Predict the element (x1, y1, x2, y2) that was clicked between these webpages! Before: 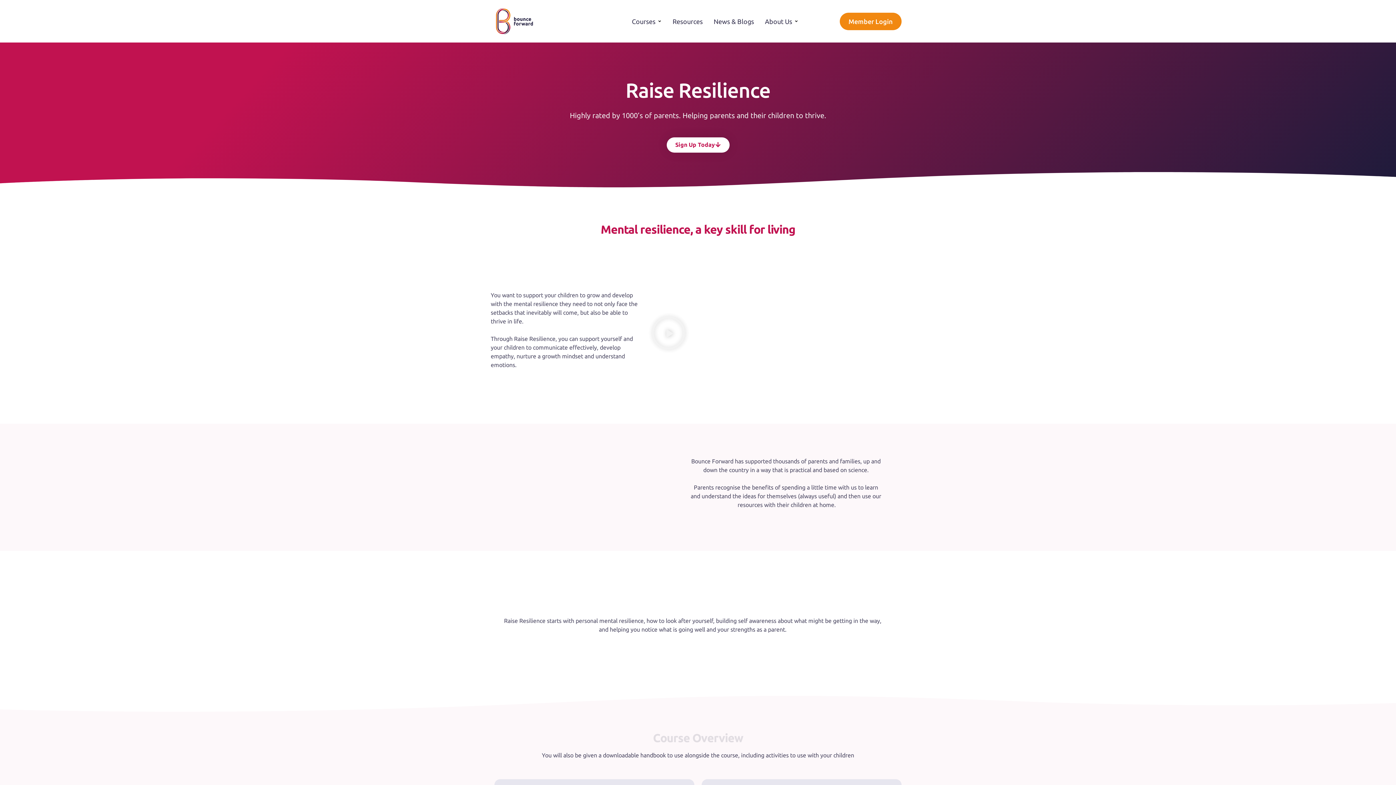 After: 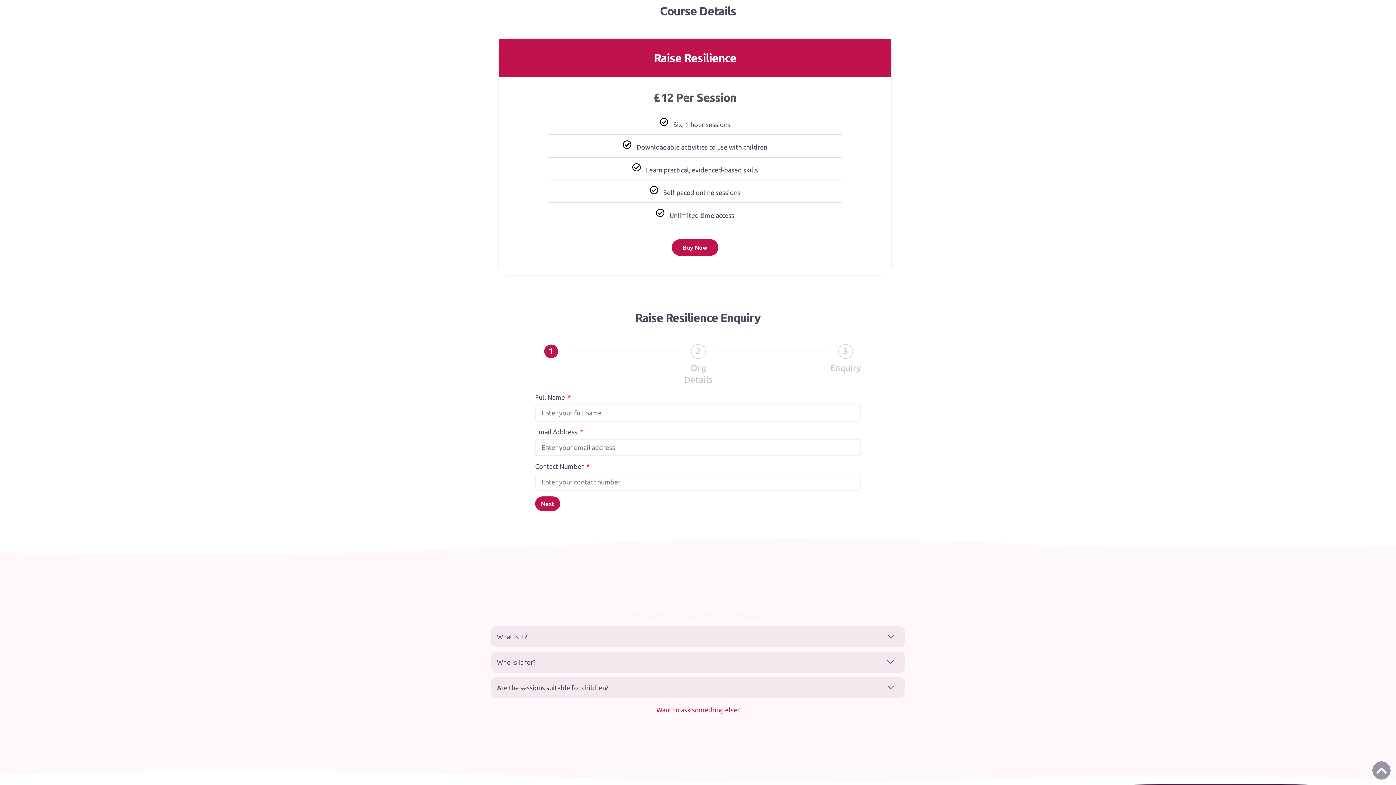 Action: bbox: (666, 137, 729, 152) label: Sign Up Today